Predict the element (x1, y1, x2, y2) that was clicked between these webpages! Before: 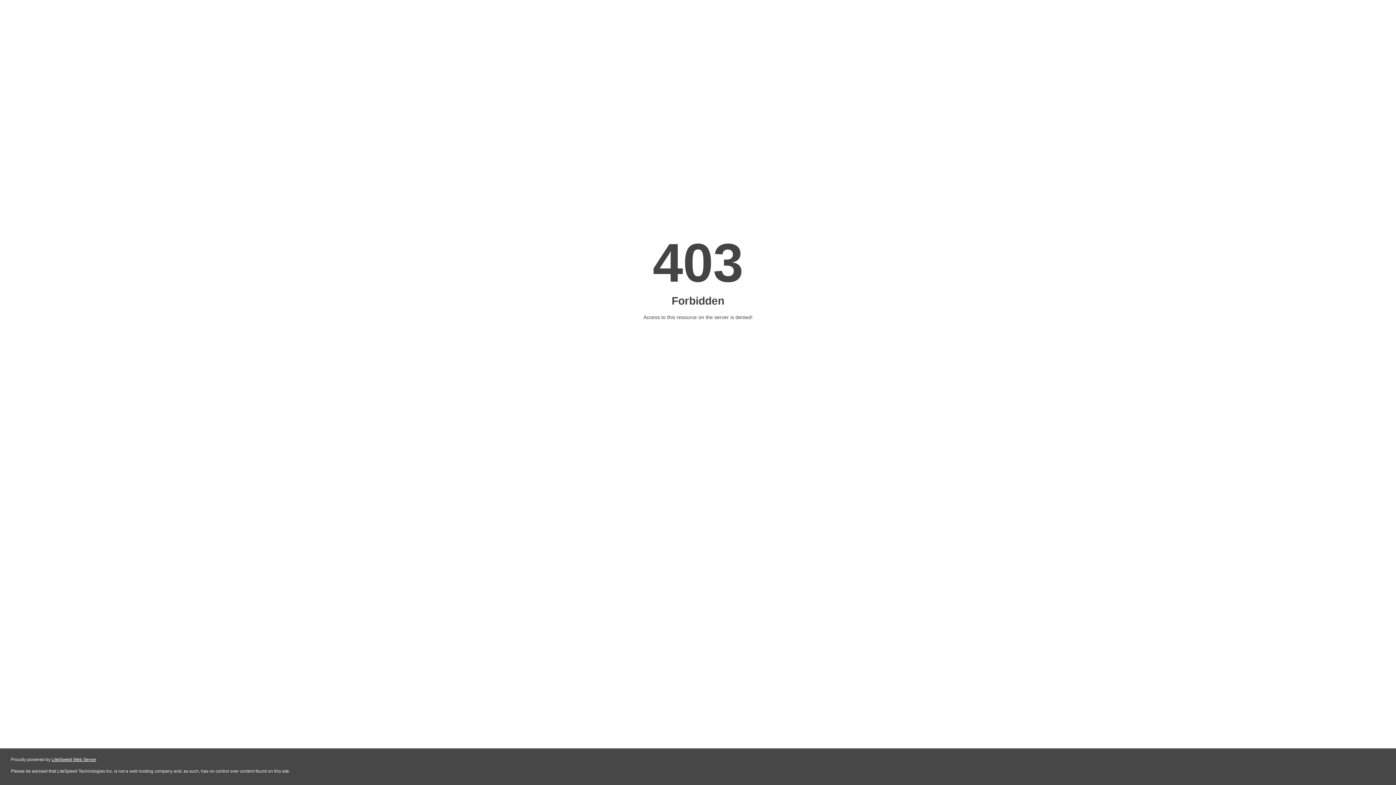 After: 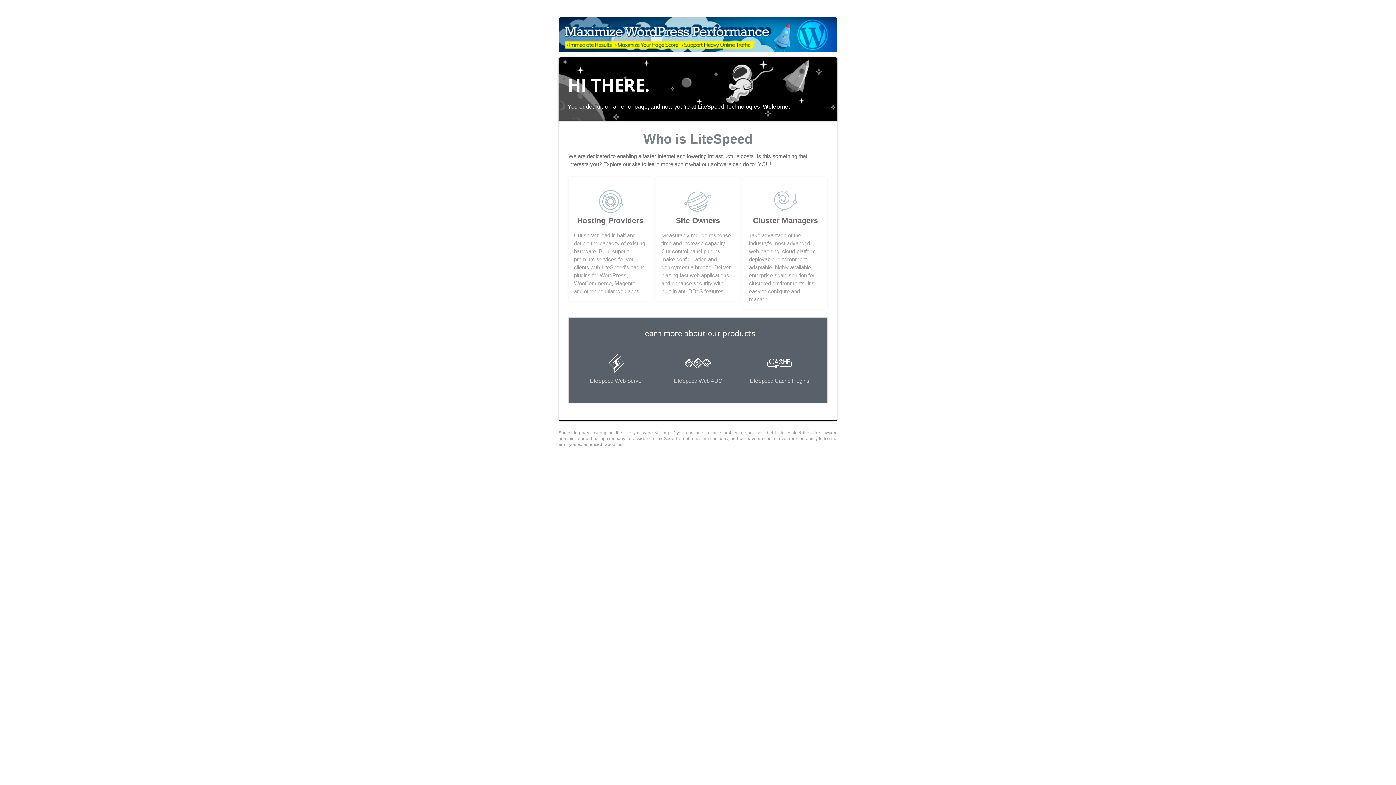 Action: bbox: (51, 757, 96, 762) label: LiteSpeed Web Server